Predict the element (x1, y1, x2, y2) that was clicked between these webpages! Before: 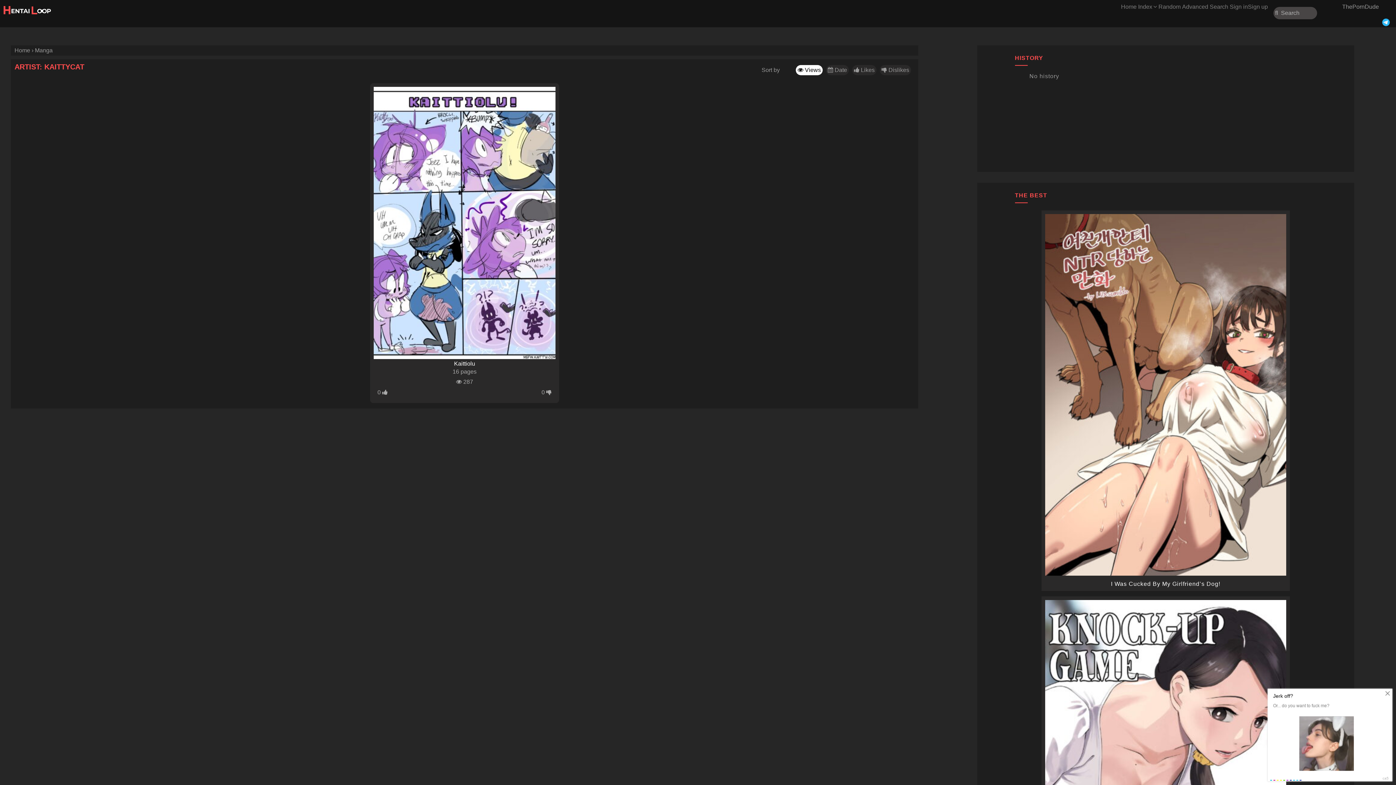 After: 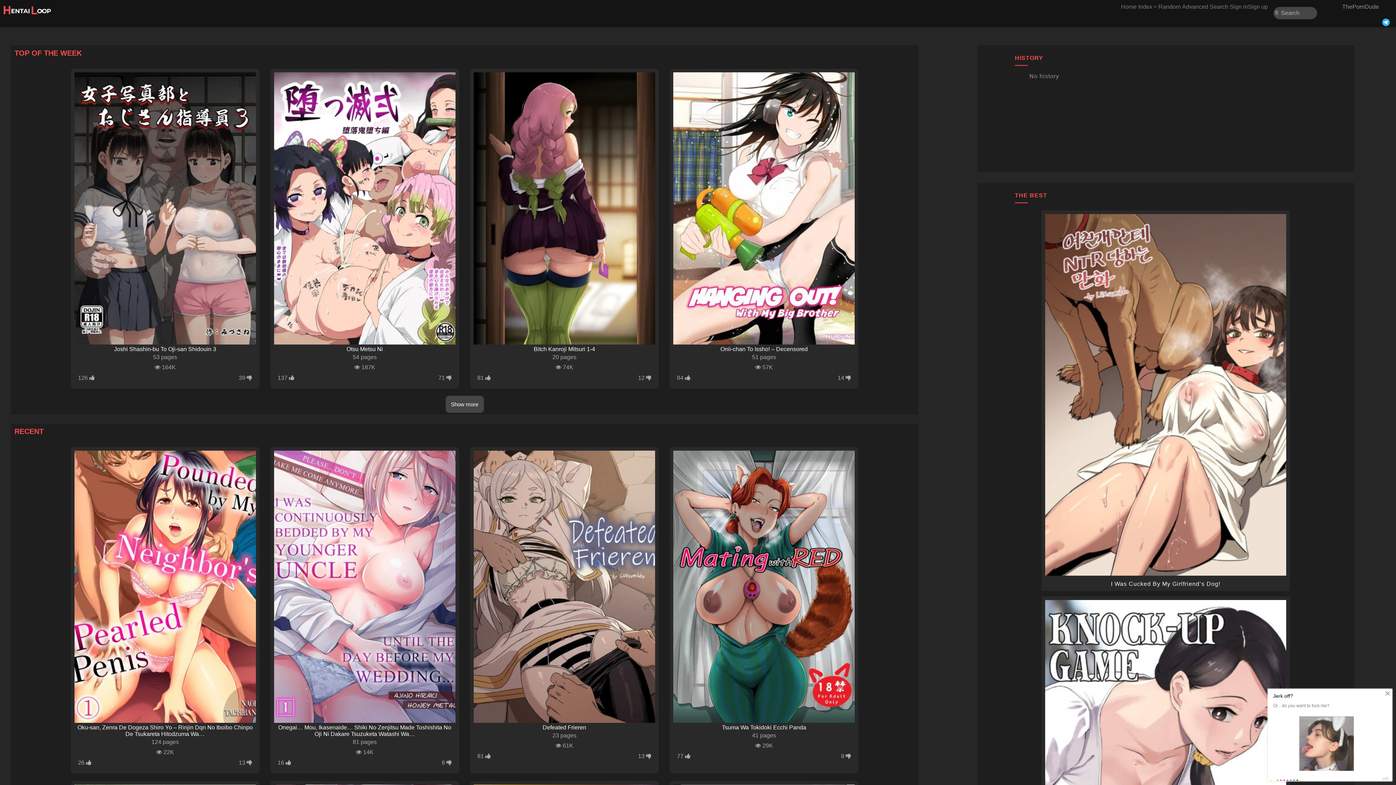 Action: bbox: (3, 7, 47, 17)